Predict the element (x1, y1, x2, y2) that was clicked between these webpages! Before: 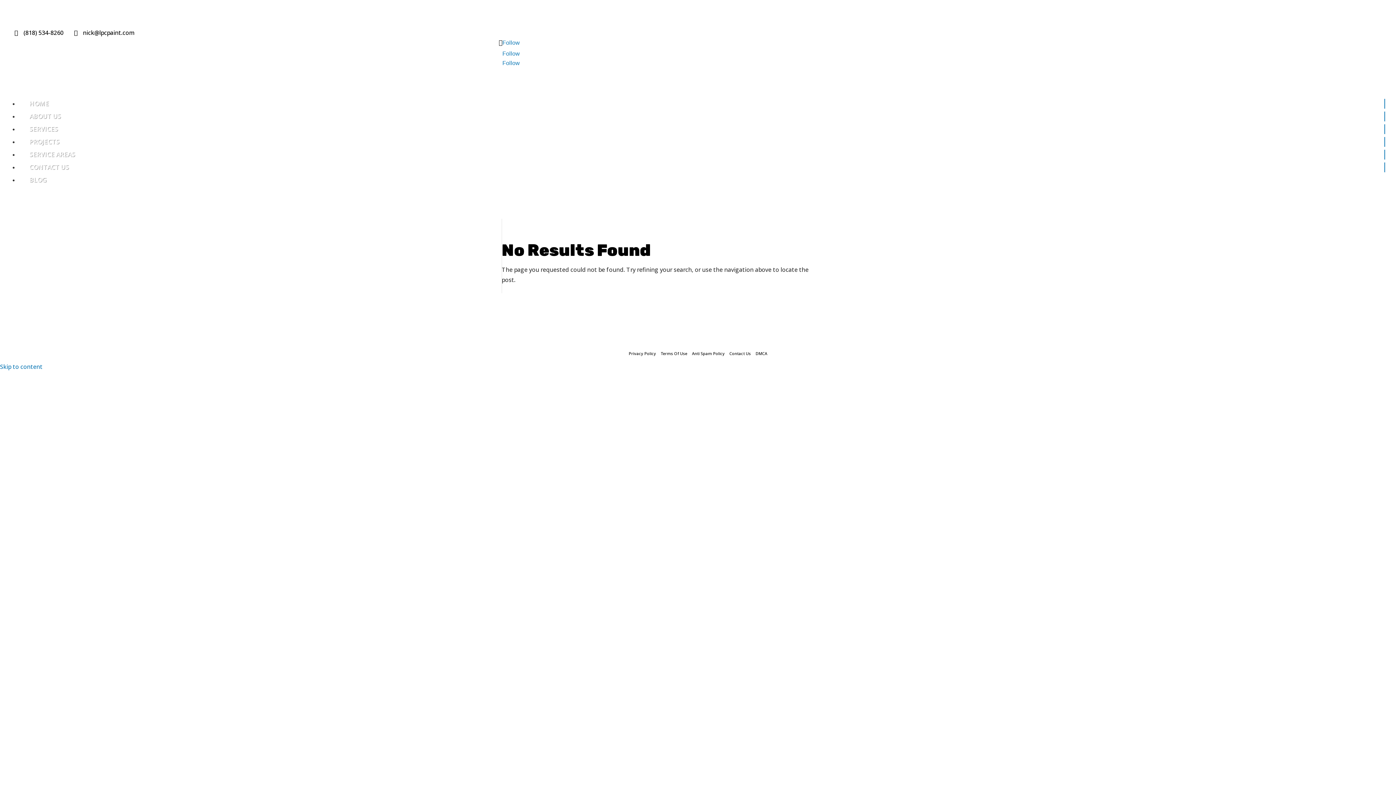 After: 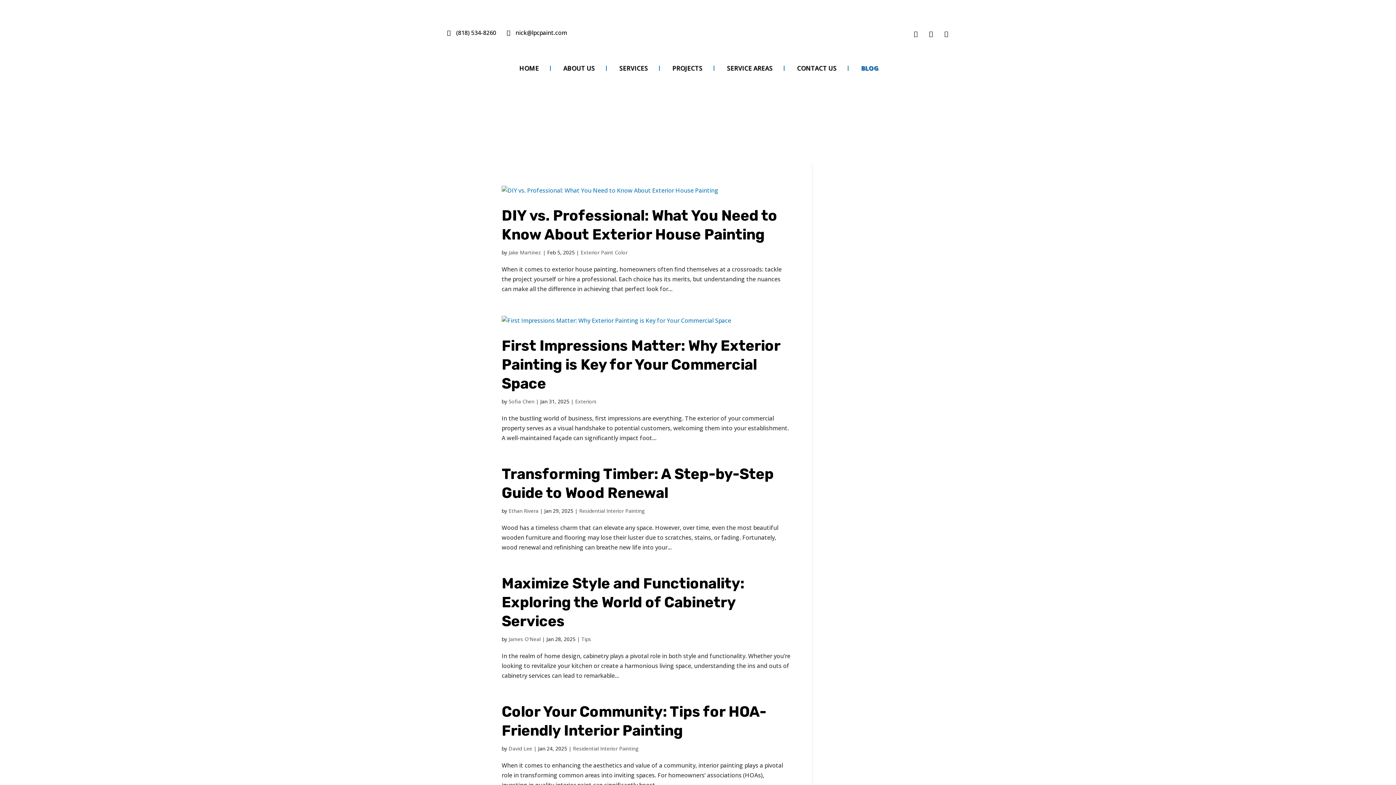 Action: label: BLOG bbox: (29, 175, 46, 184)